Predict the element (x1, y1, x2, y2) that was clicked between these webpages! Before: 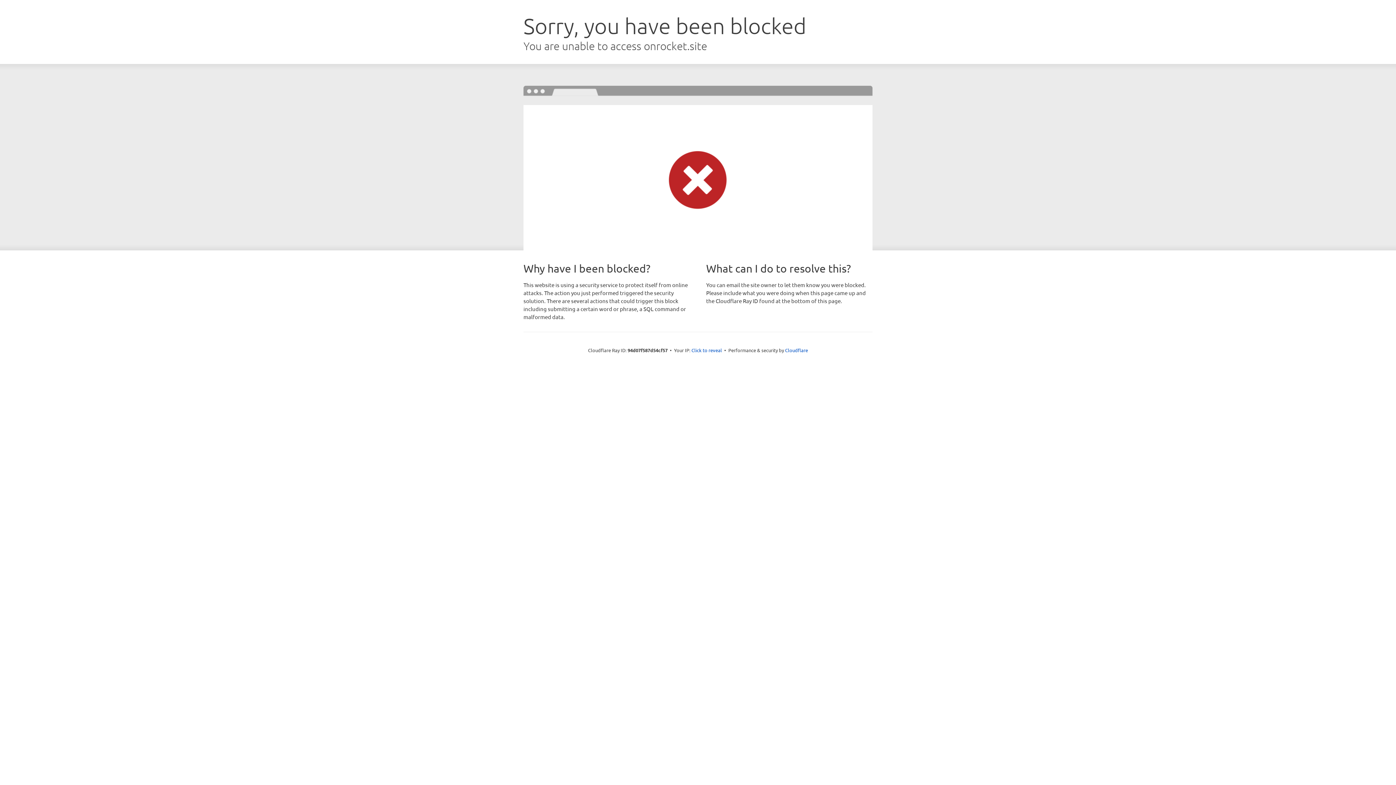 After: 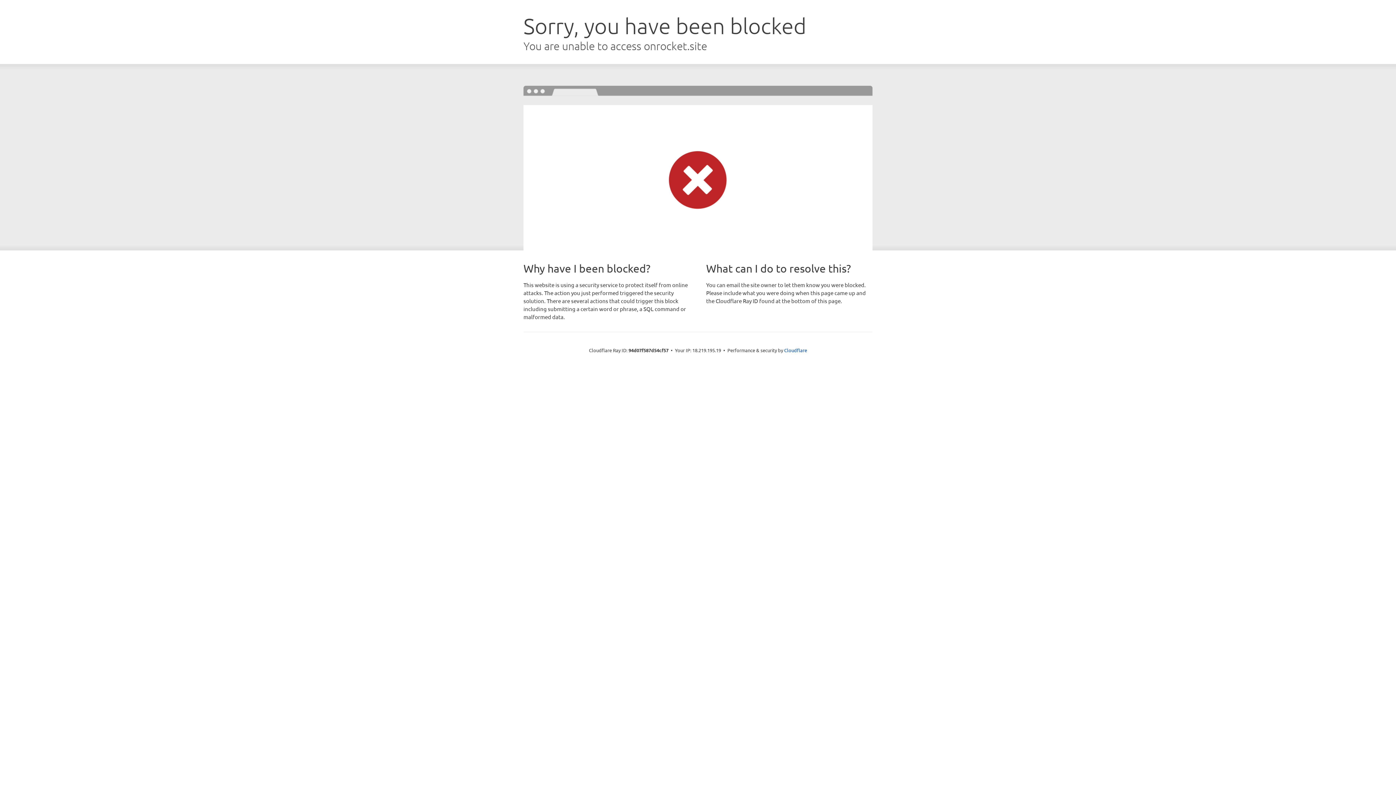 Action: label: Click to reveal bbox: (691, 346, 722, 353)